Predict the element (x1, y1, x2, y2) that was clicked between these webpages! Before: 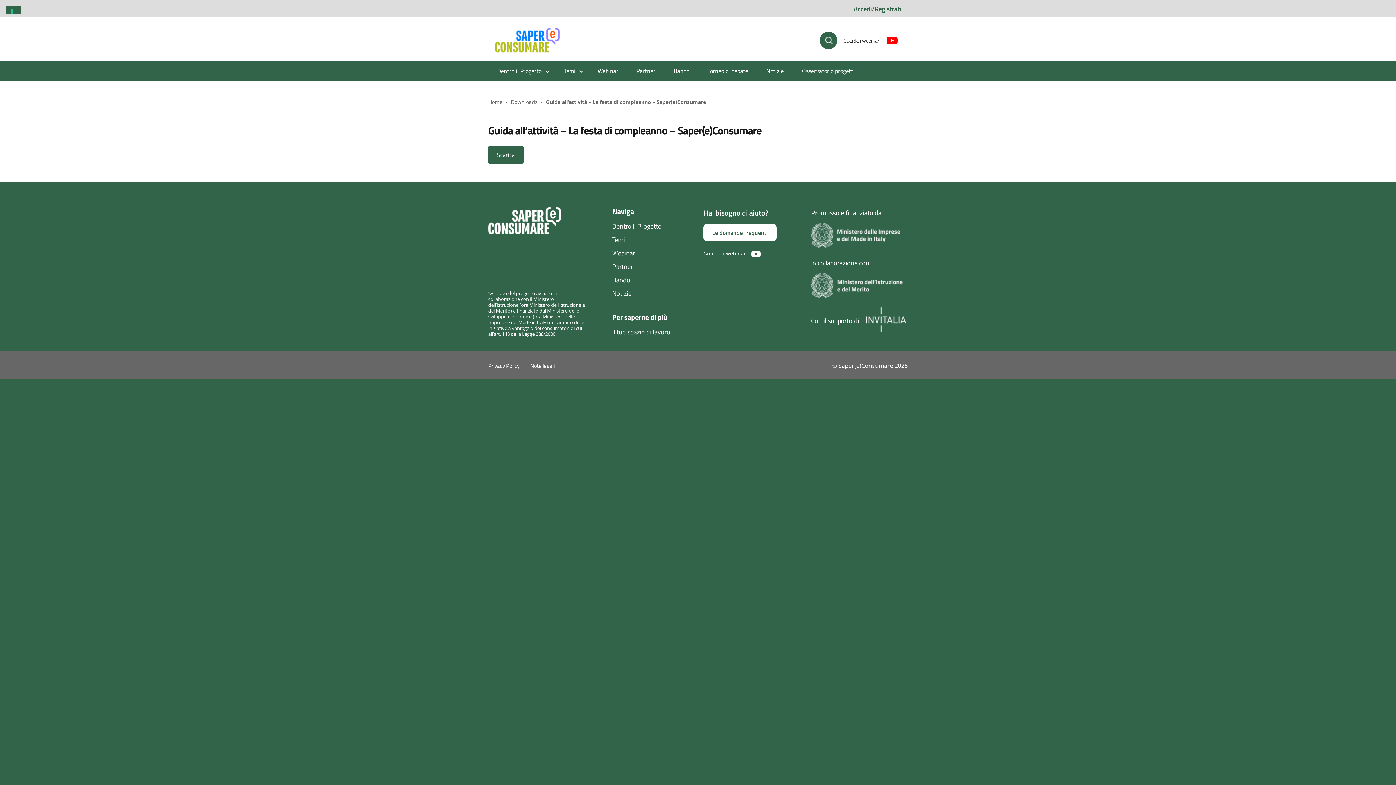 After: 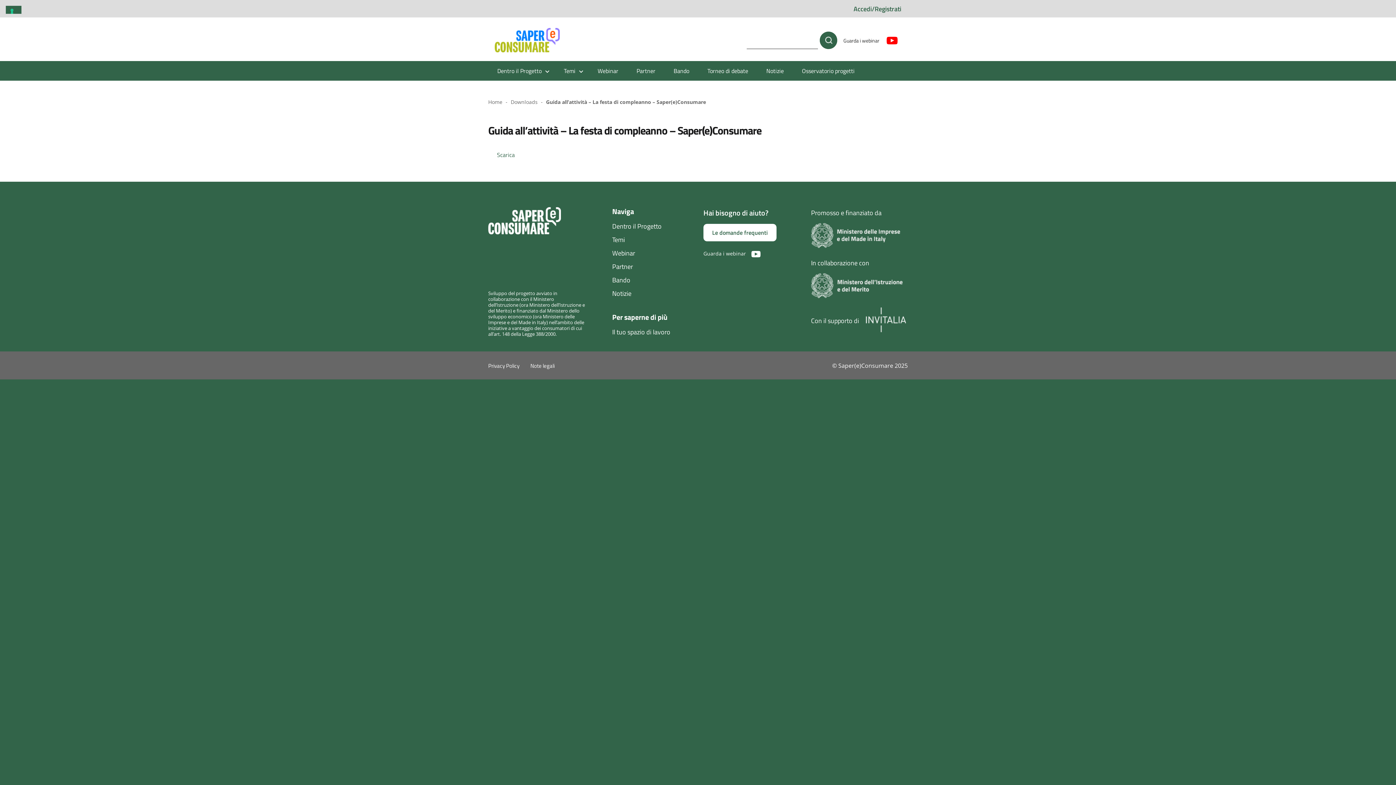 Action: bbox: (488, 146, 523, 163) label: Scarica